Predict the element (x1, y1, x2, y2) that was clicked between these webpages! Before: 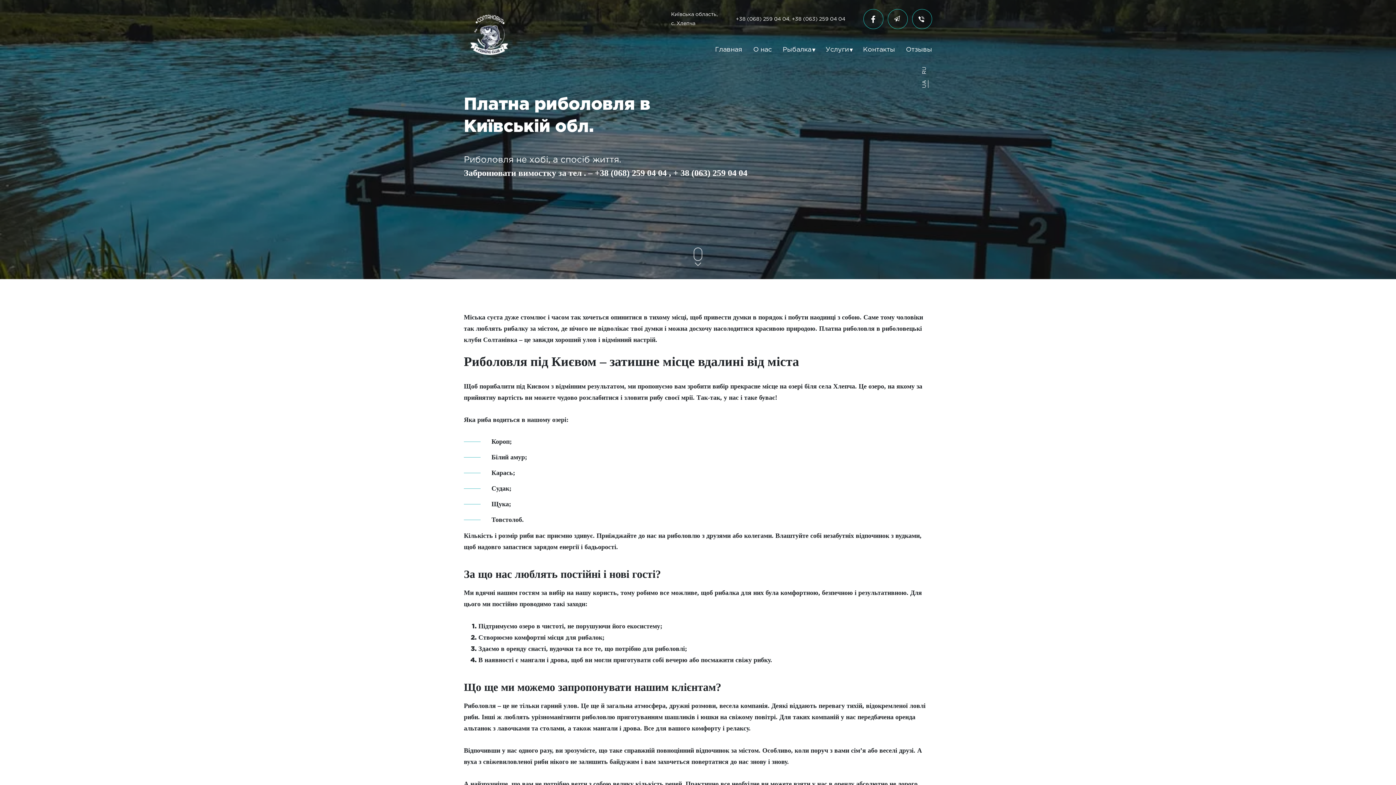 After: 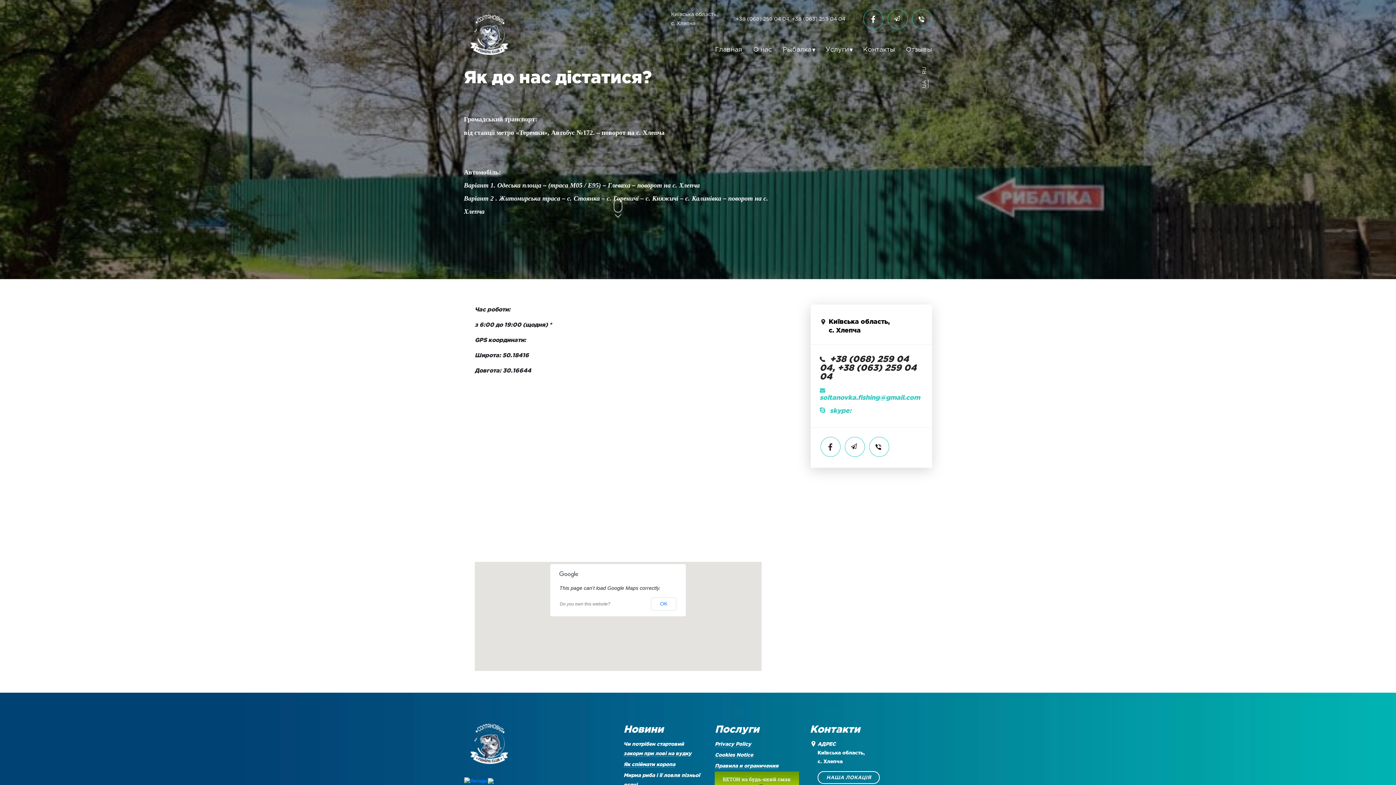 Action: bbox: (863, 46, 895, 52) label: Контакты